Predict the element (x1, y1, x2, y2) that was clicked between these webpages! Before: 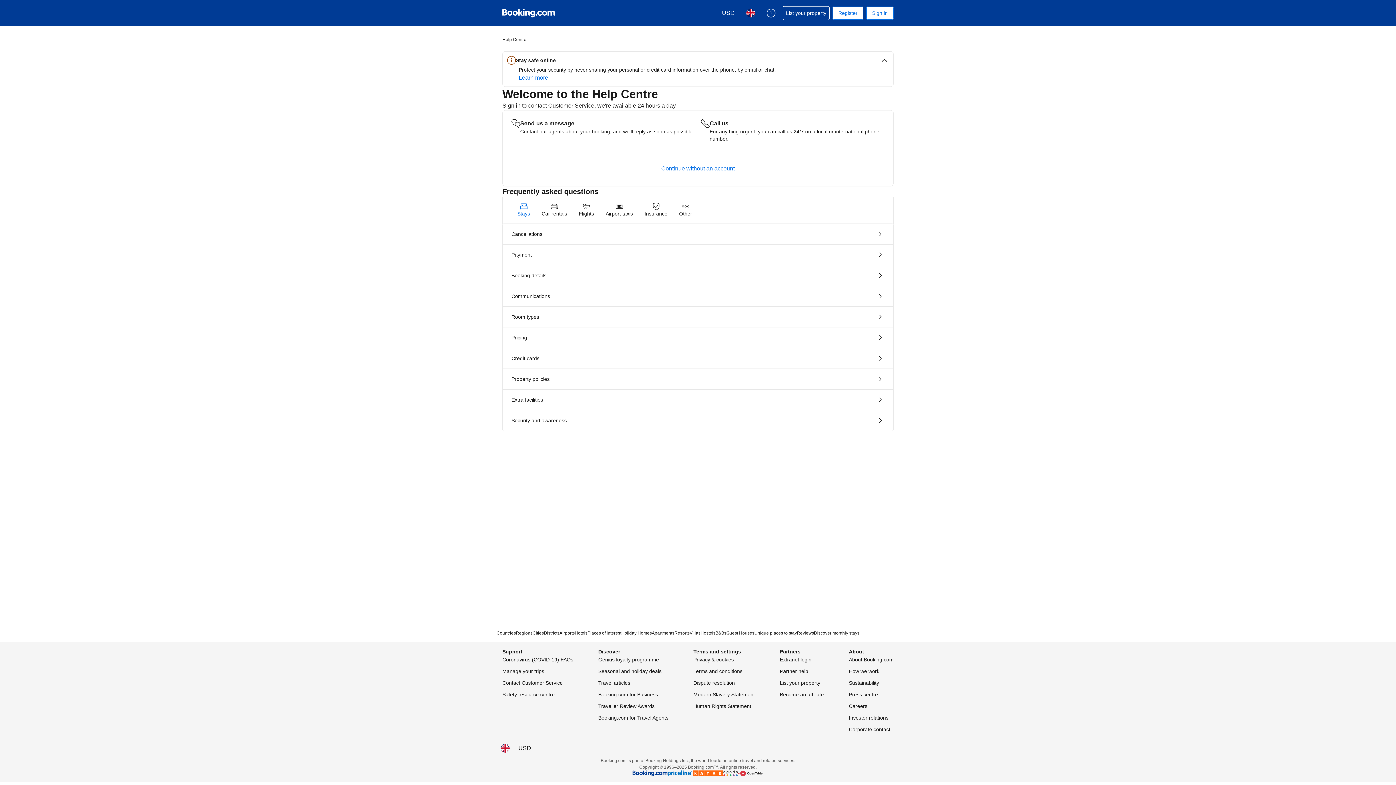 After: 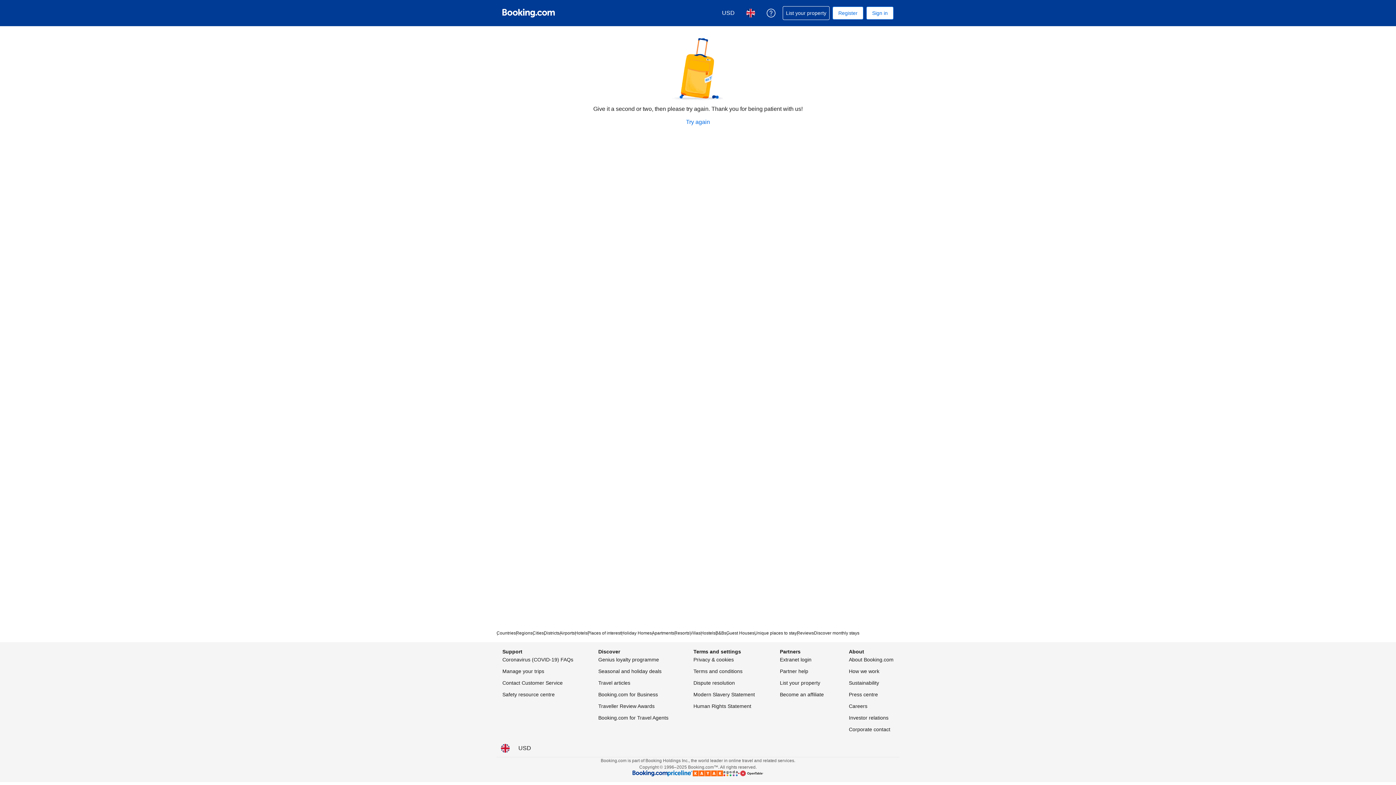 Action: label: Payment bbox: (502, 244, 893, 265)